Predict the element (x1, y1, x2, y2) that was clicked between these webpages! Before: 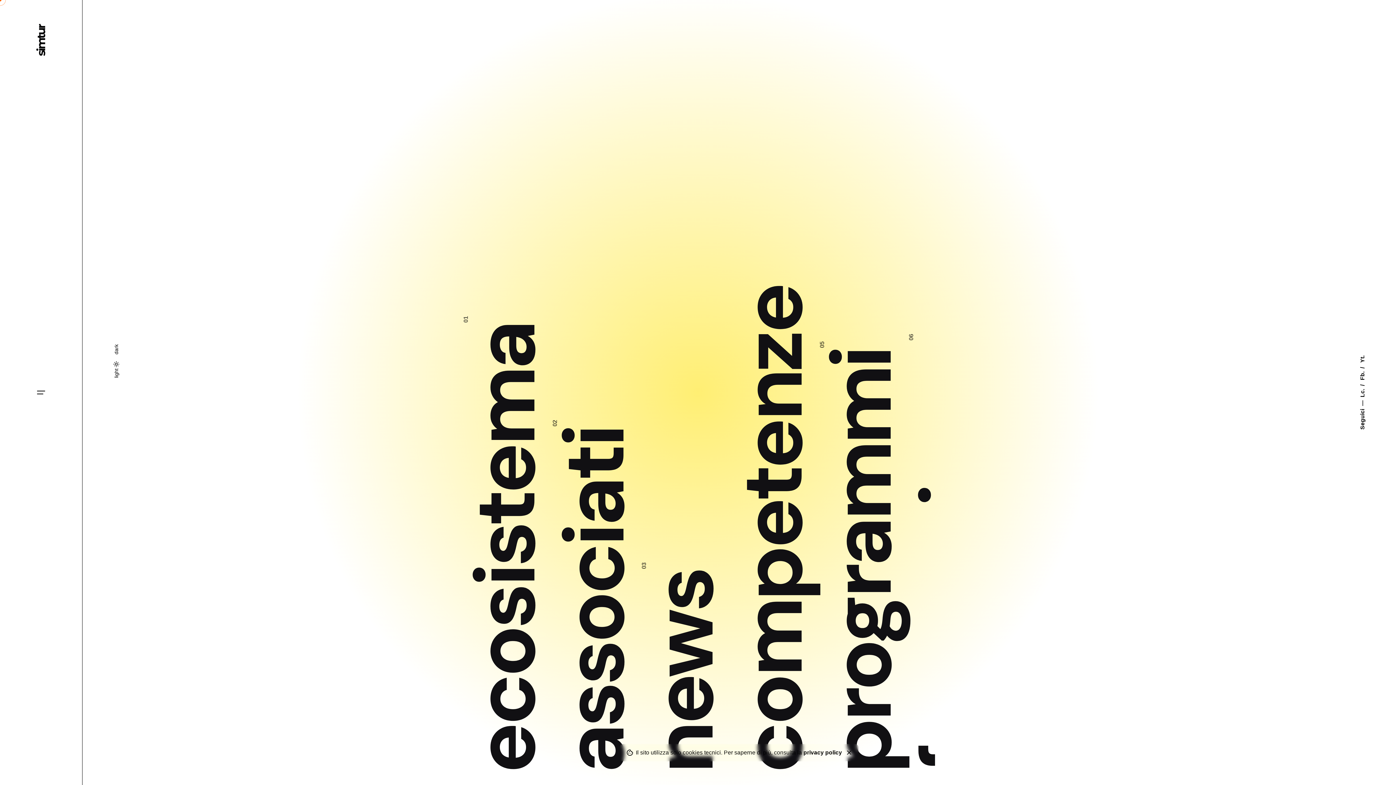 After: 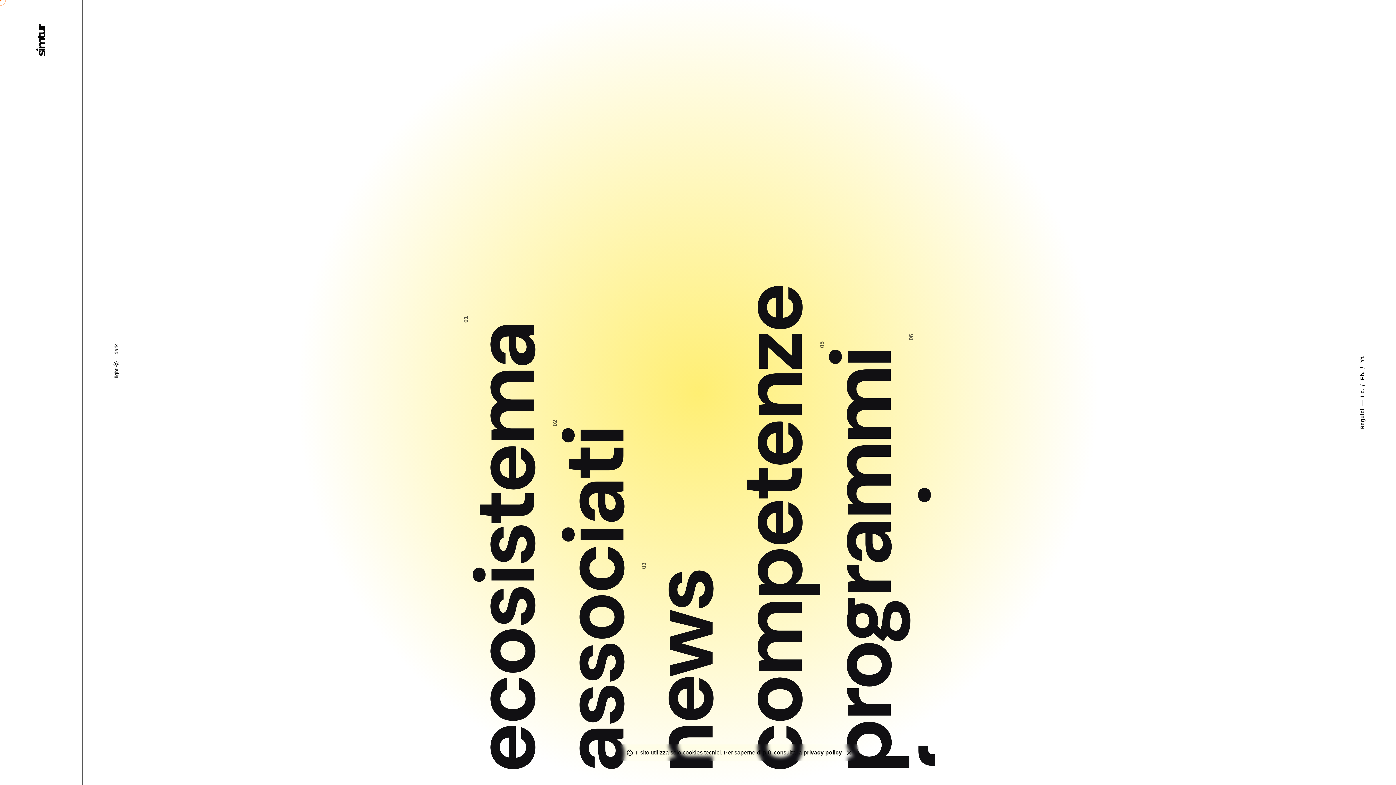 Action: bbox: (35, 23, 46, 56)